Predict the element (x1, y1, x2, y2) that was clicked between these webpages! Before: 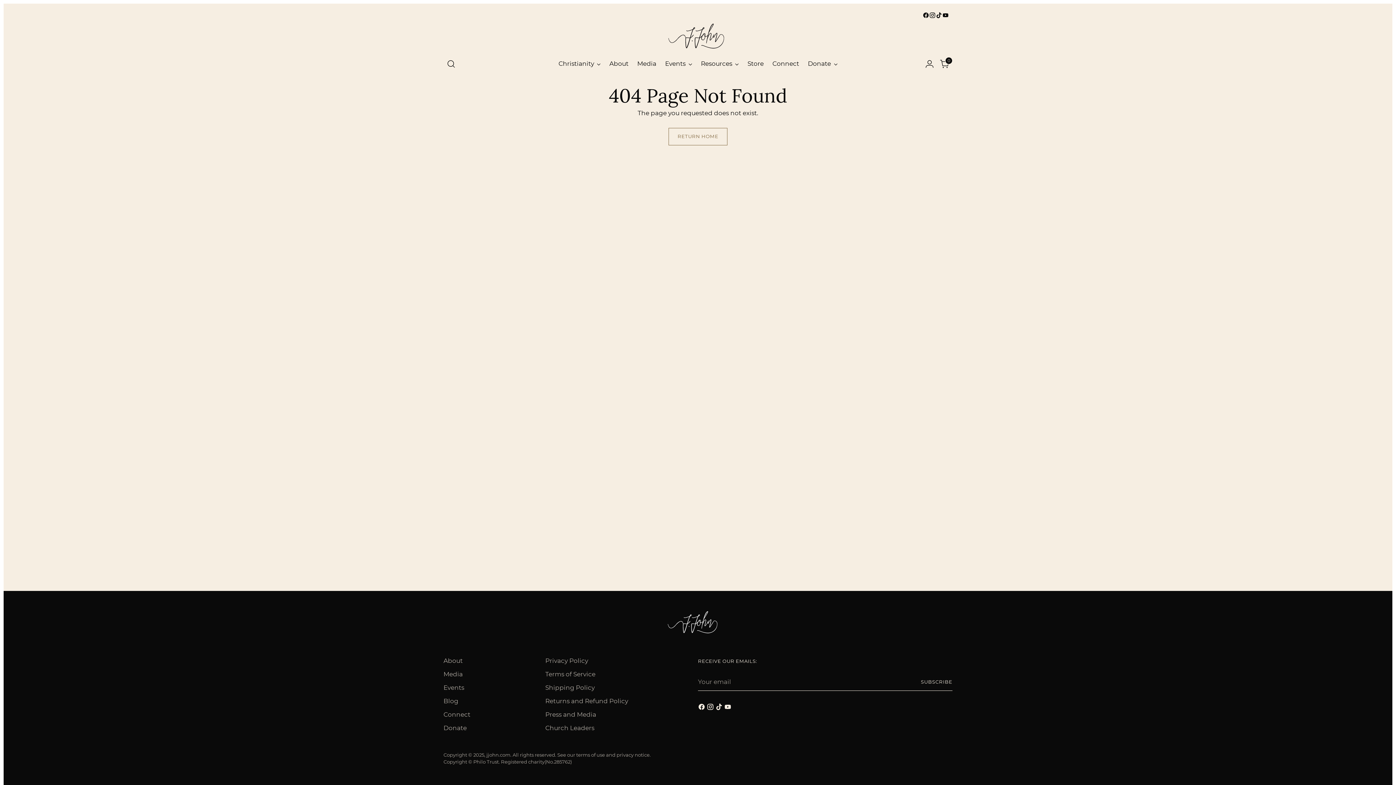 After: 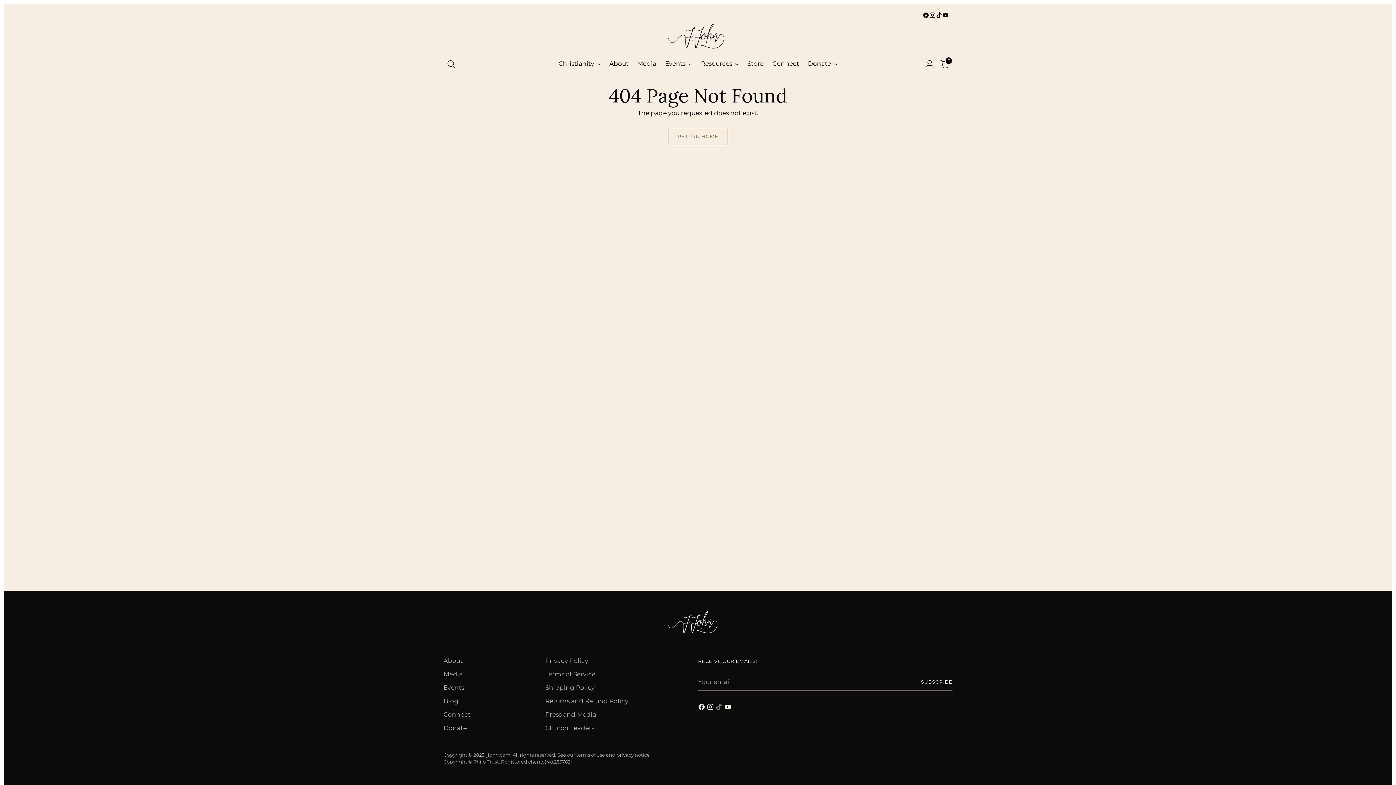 Action: bbox: (715, 703, 724, 713)